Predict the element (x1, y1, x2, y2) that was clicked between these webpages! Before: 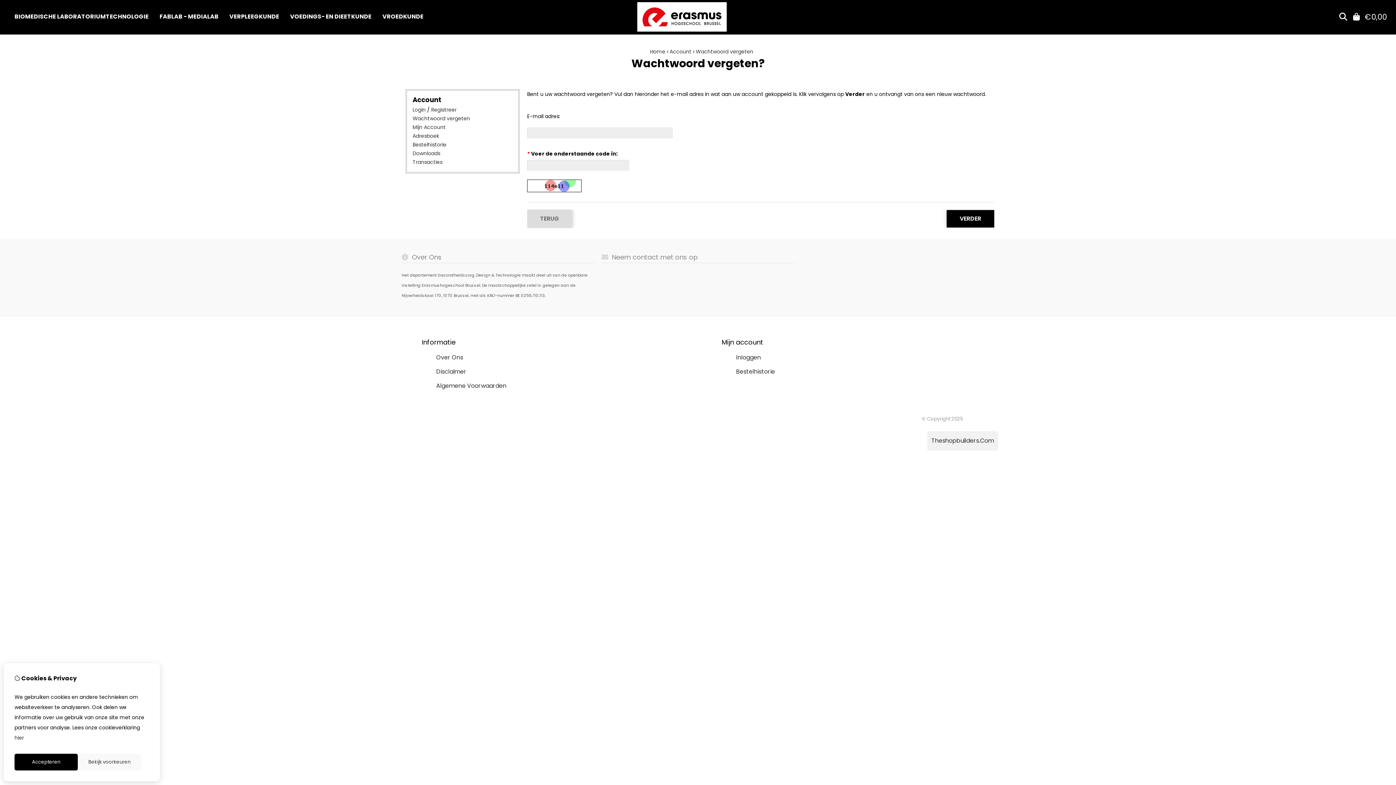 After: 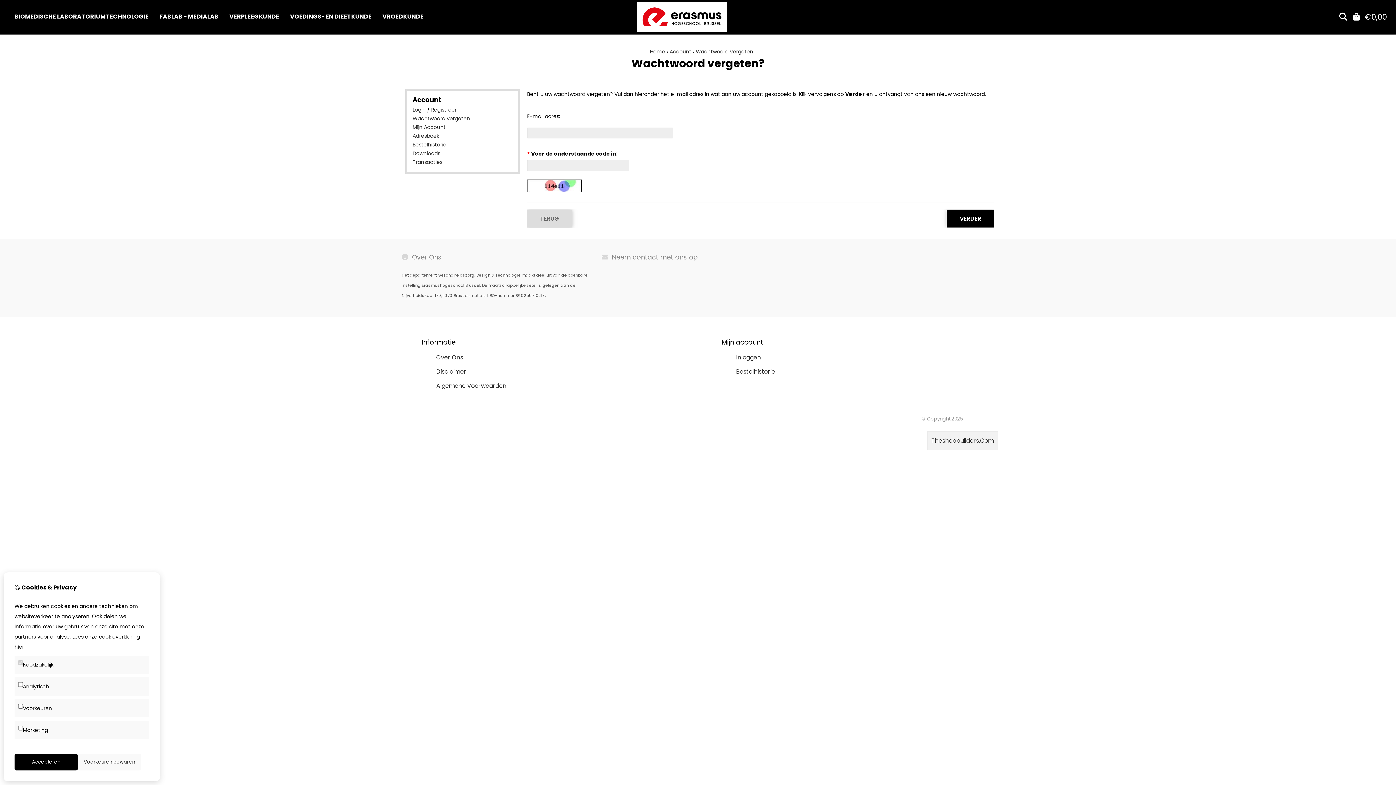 Action: label: Bekijk voorkeuren bbox: (77, 754, 141, 770)